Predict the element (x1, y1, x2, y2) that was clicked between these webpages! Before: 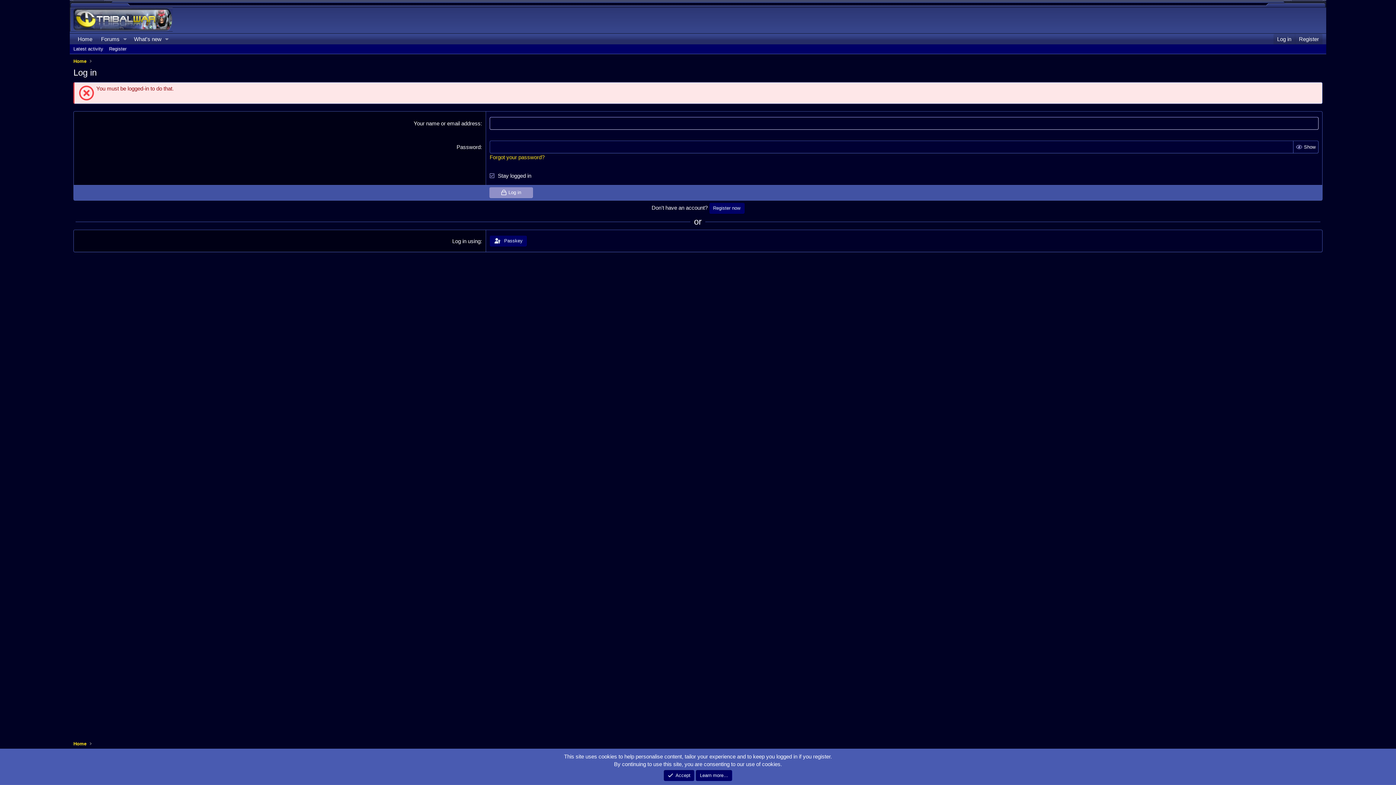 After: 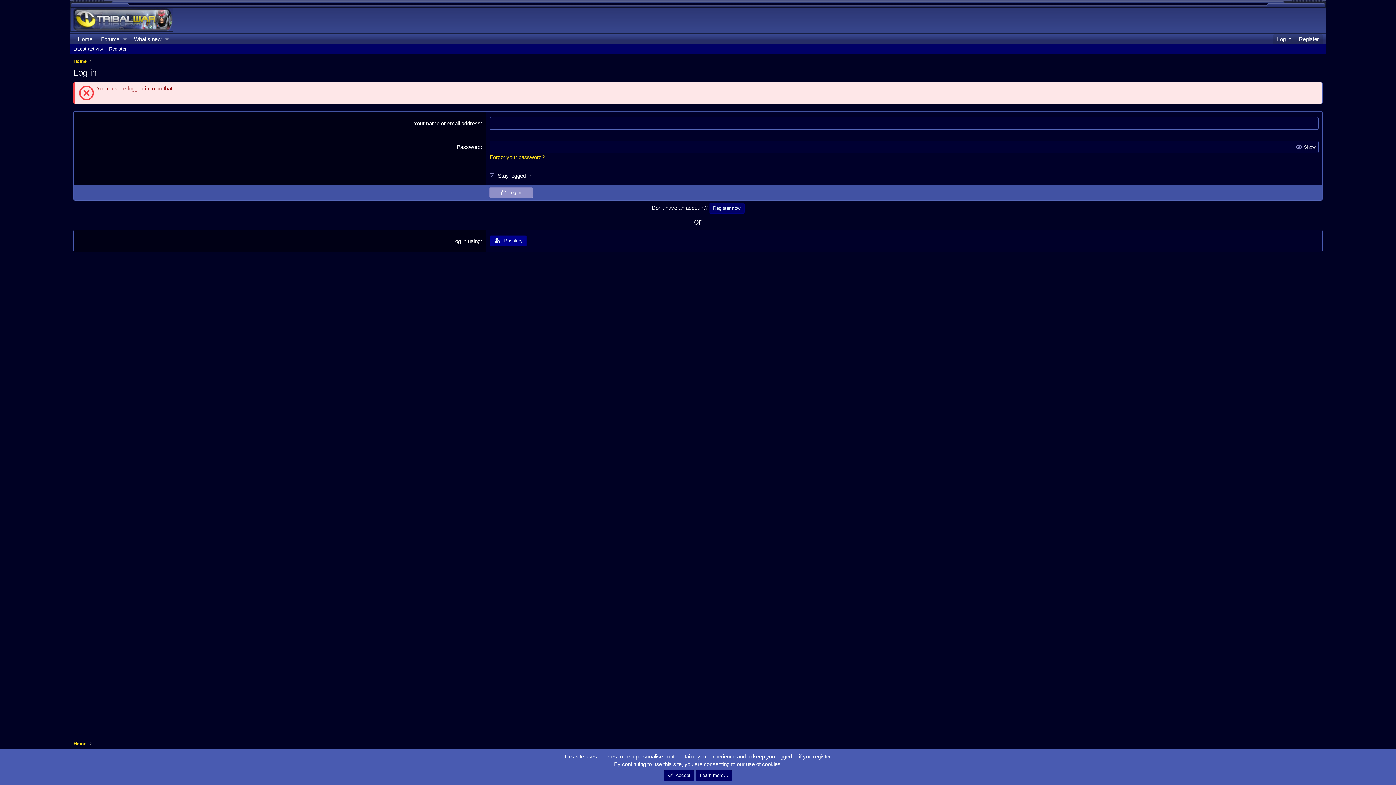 Action: bbox: (489, 235, 526, 246) label:  Passkey